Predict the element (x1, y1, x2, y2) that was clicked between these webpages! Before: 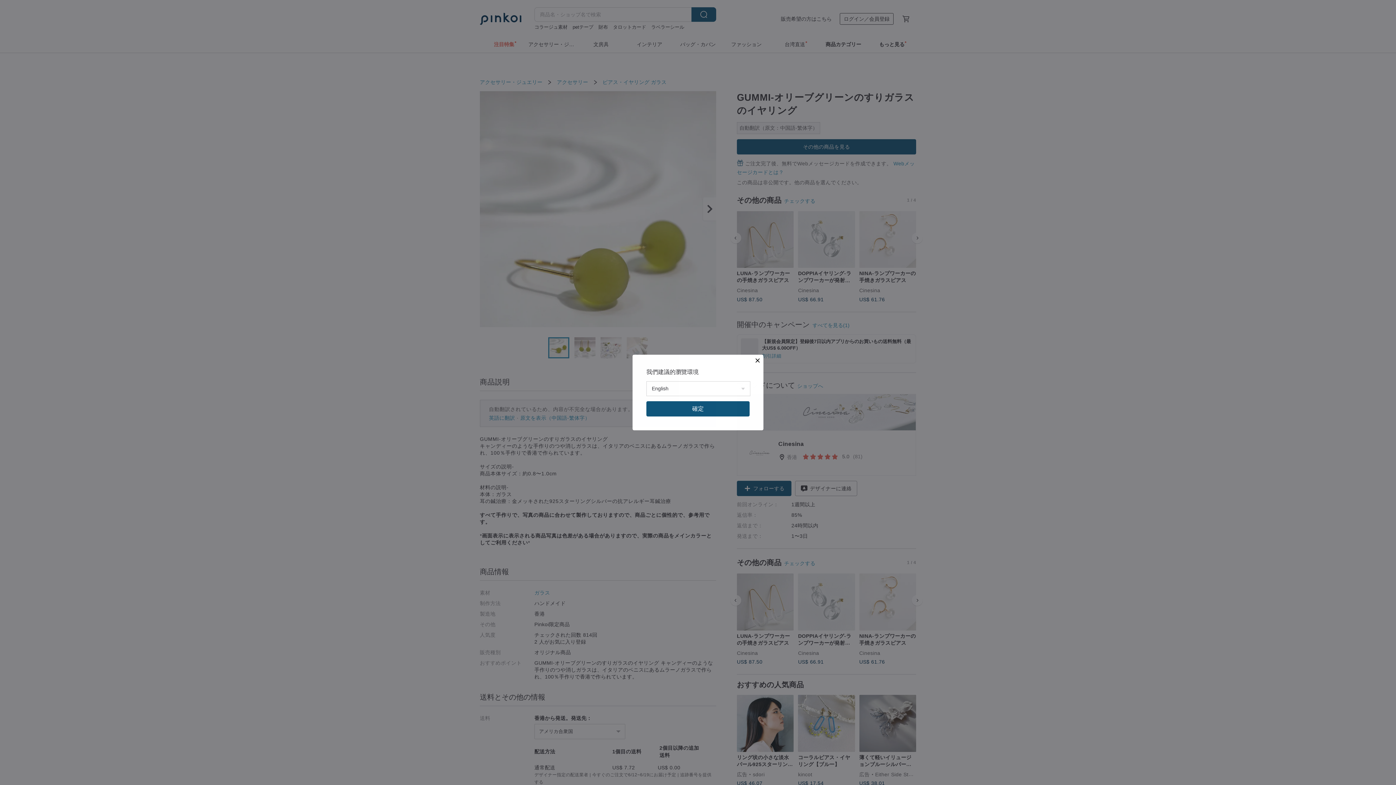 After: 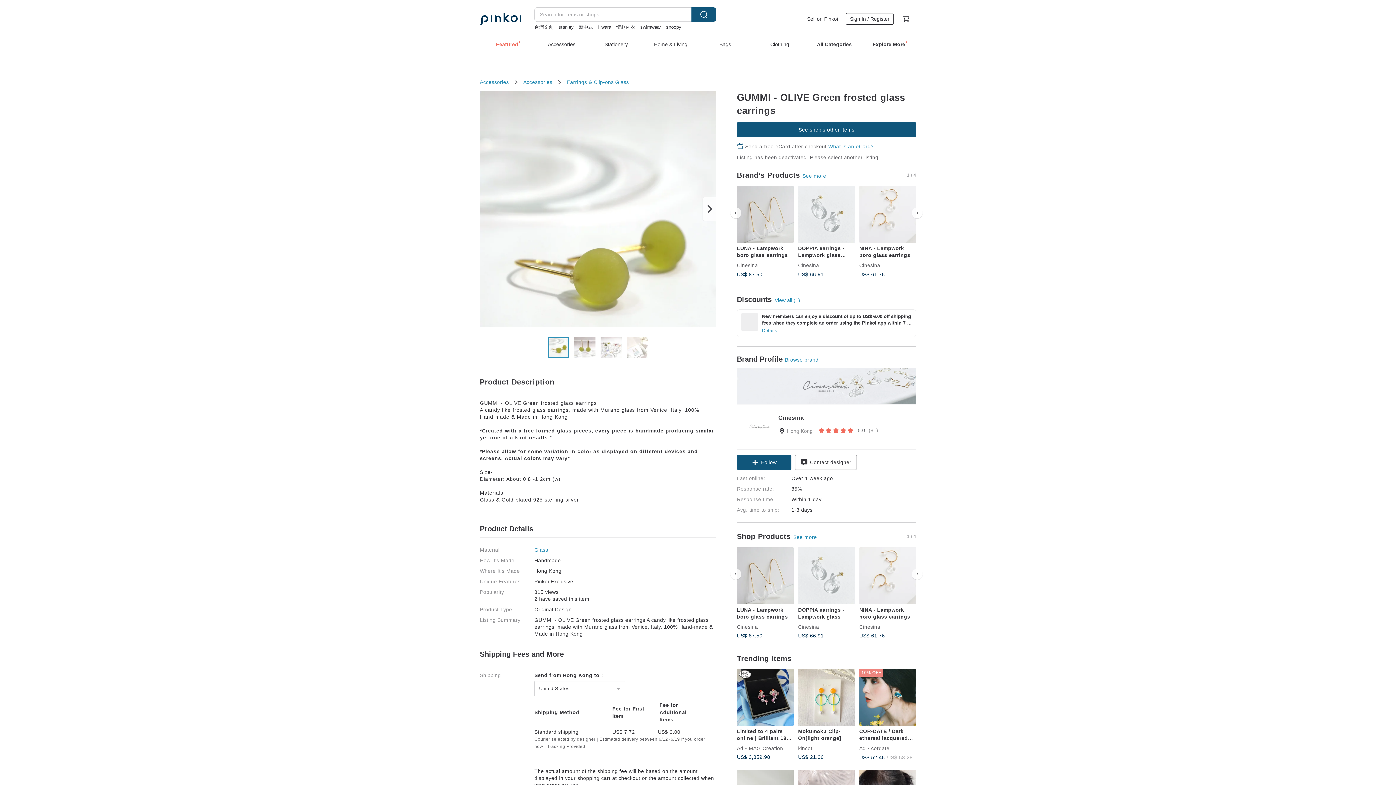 Action: bbox: (646, 401, 749, 416) label: 確定